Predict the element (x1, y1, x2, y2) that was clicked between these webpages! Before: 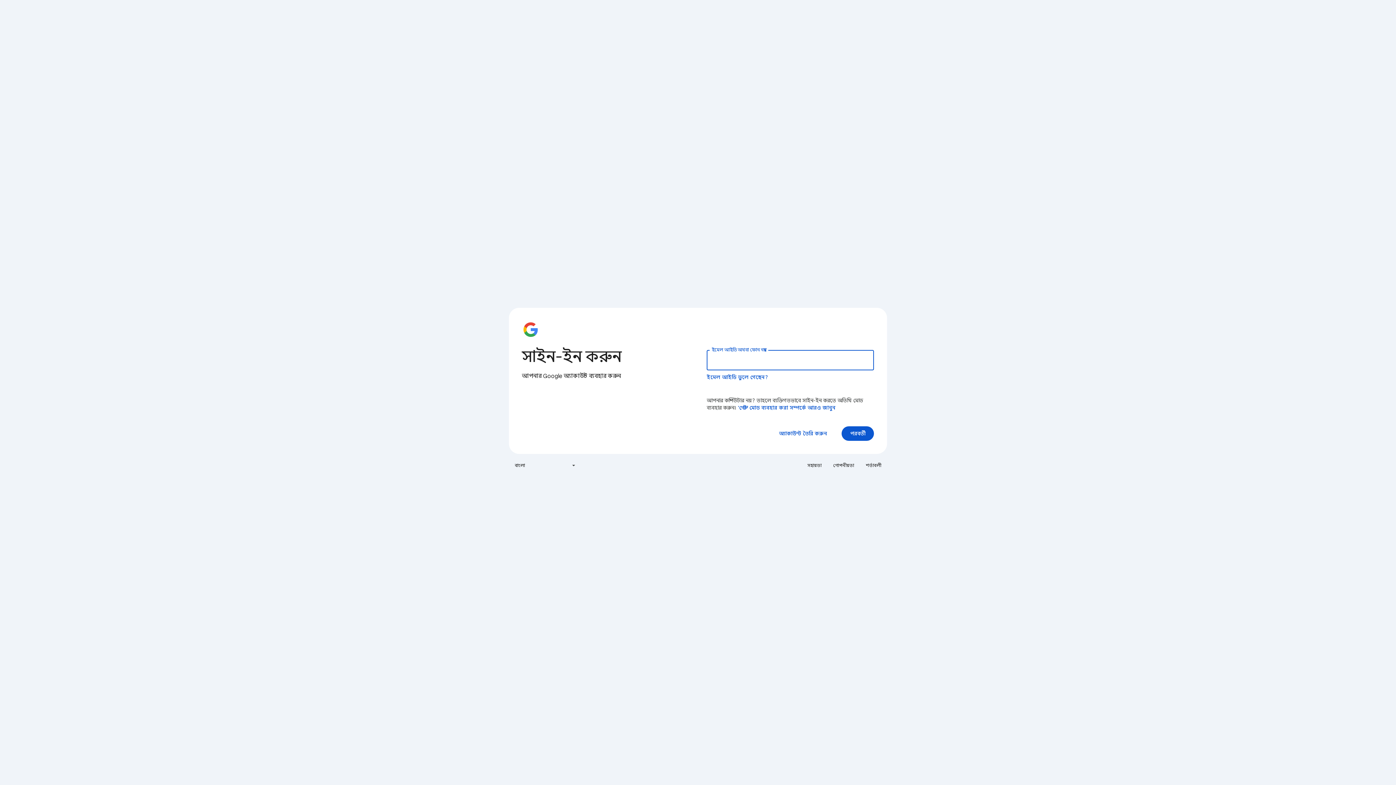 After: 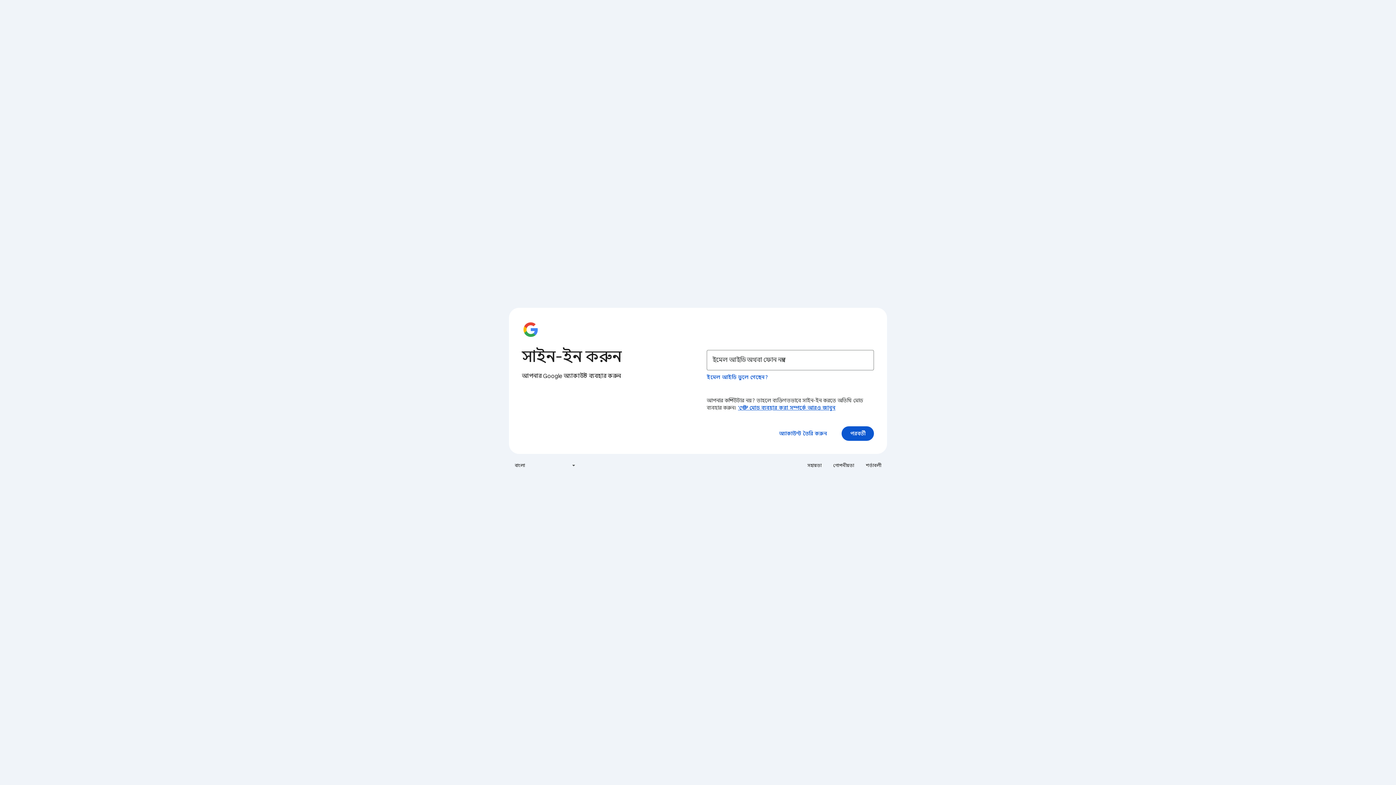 Action: label: 'গেস্ট' মোড ব্যবহার করা সম্পর্কে আরও জানুন bbox: (738, 404, 835, 411)